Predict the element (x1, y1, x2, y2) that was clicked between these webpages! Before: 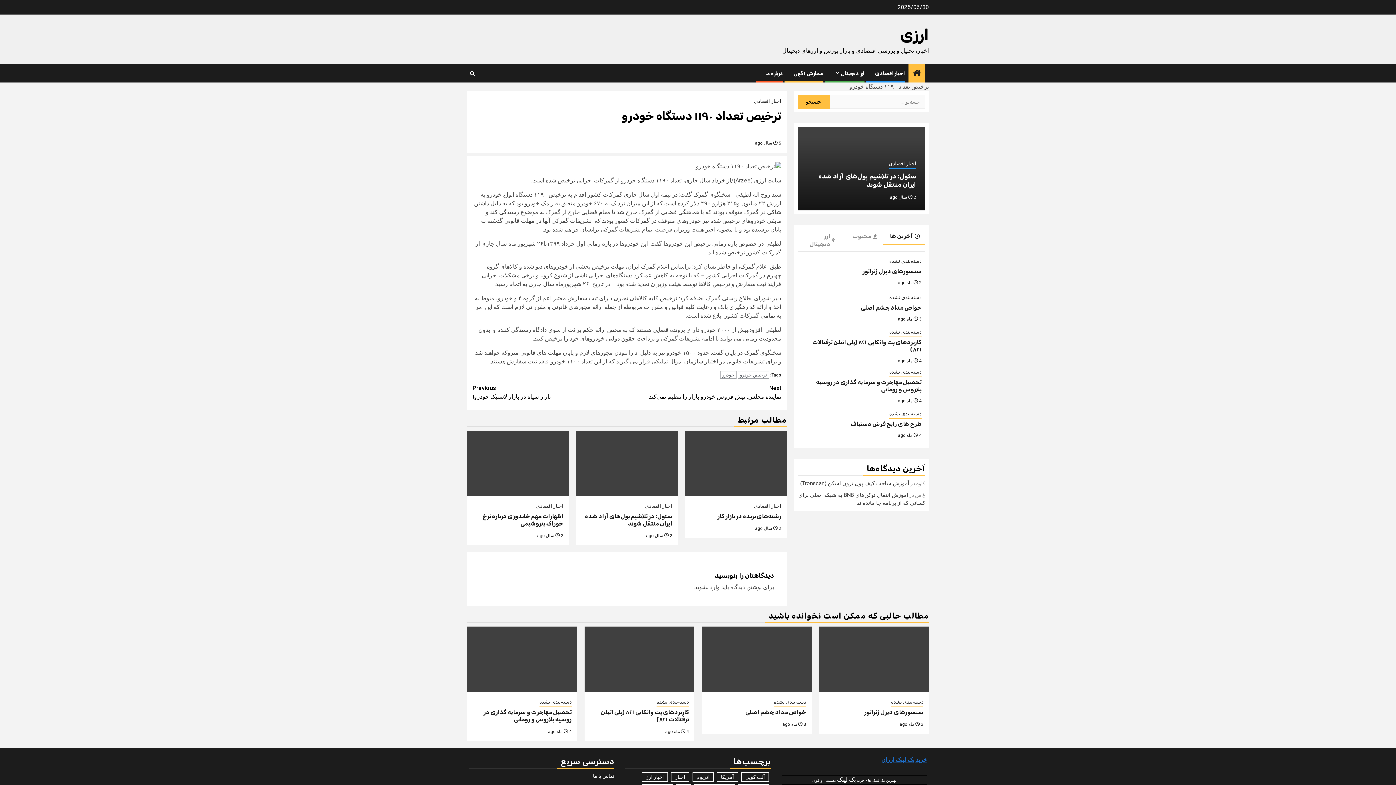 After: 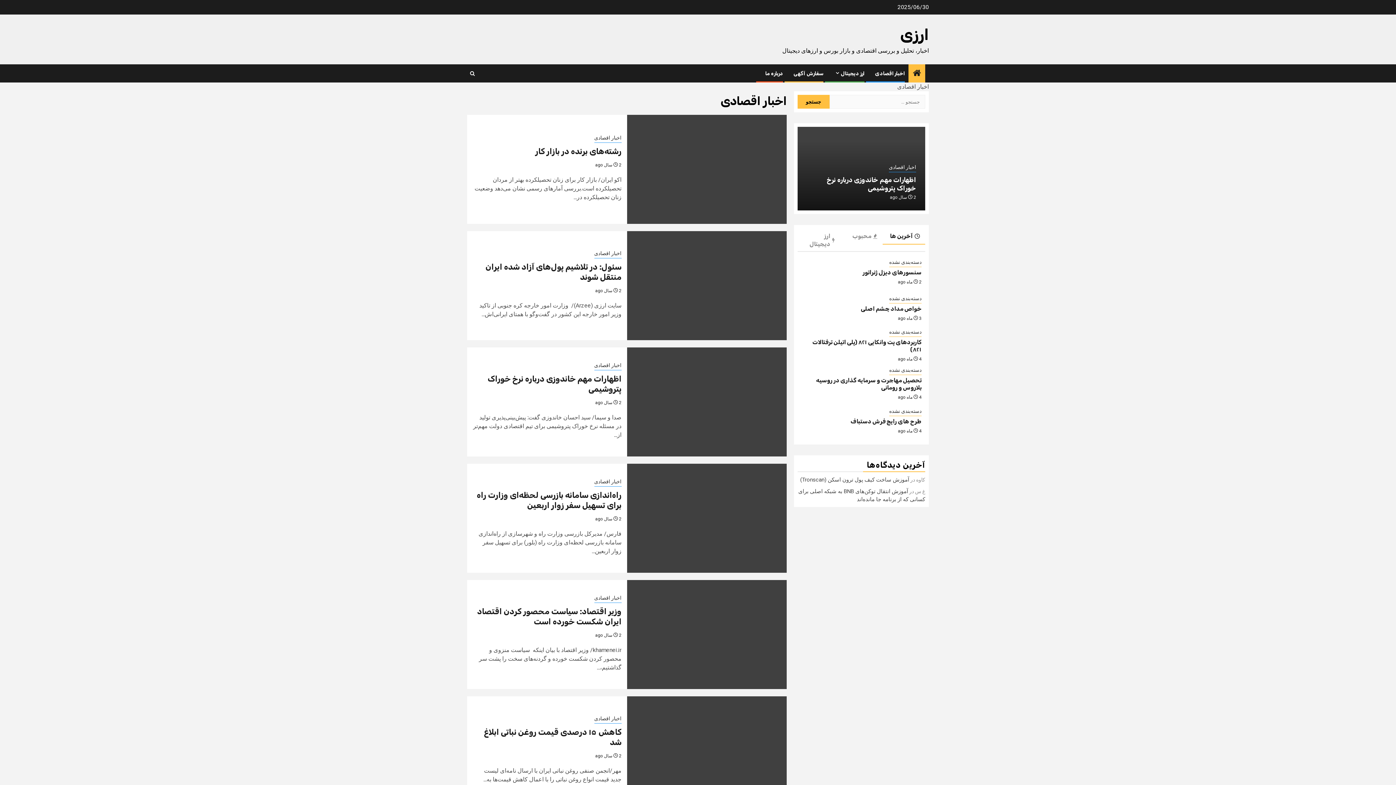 Action: bbox: (875, 70, 905, 76) label: اخبار اقصادی